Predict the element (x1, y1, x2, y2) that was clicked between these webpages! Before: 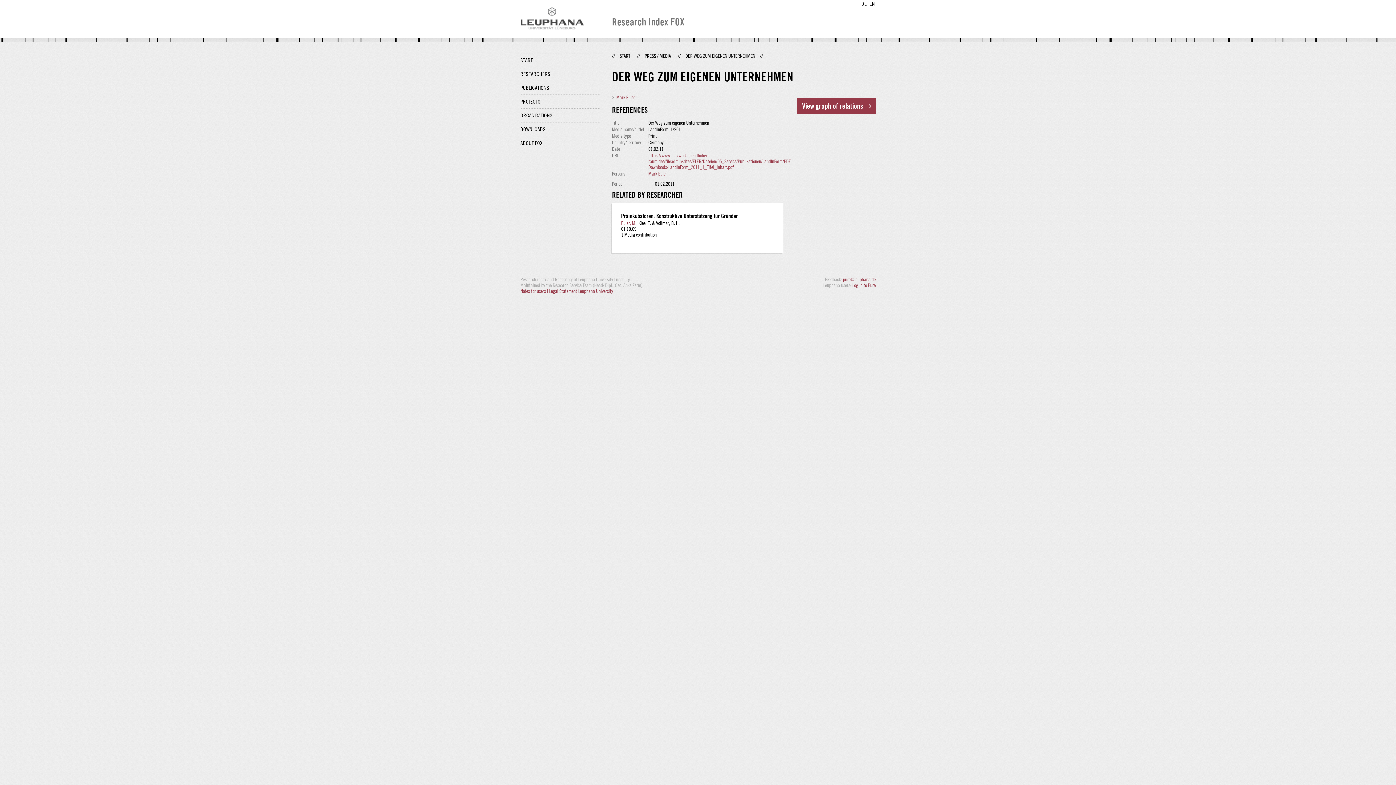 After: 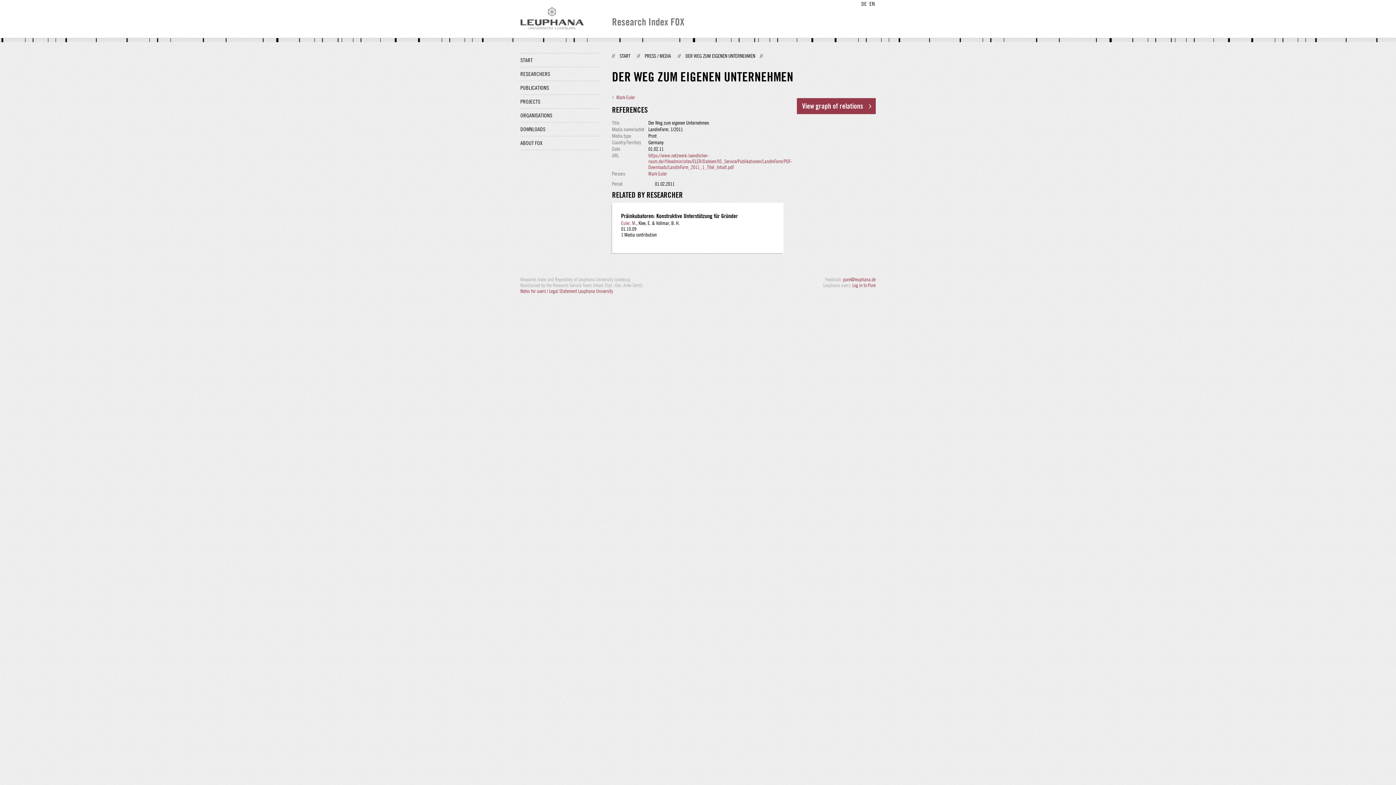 Action: label: Legal Statement Leuphana University bbox: (549, 288, 613, 294)